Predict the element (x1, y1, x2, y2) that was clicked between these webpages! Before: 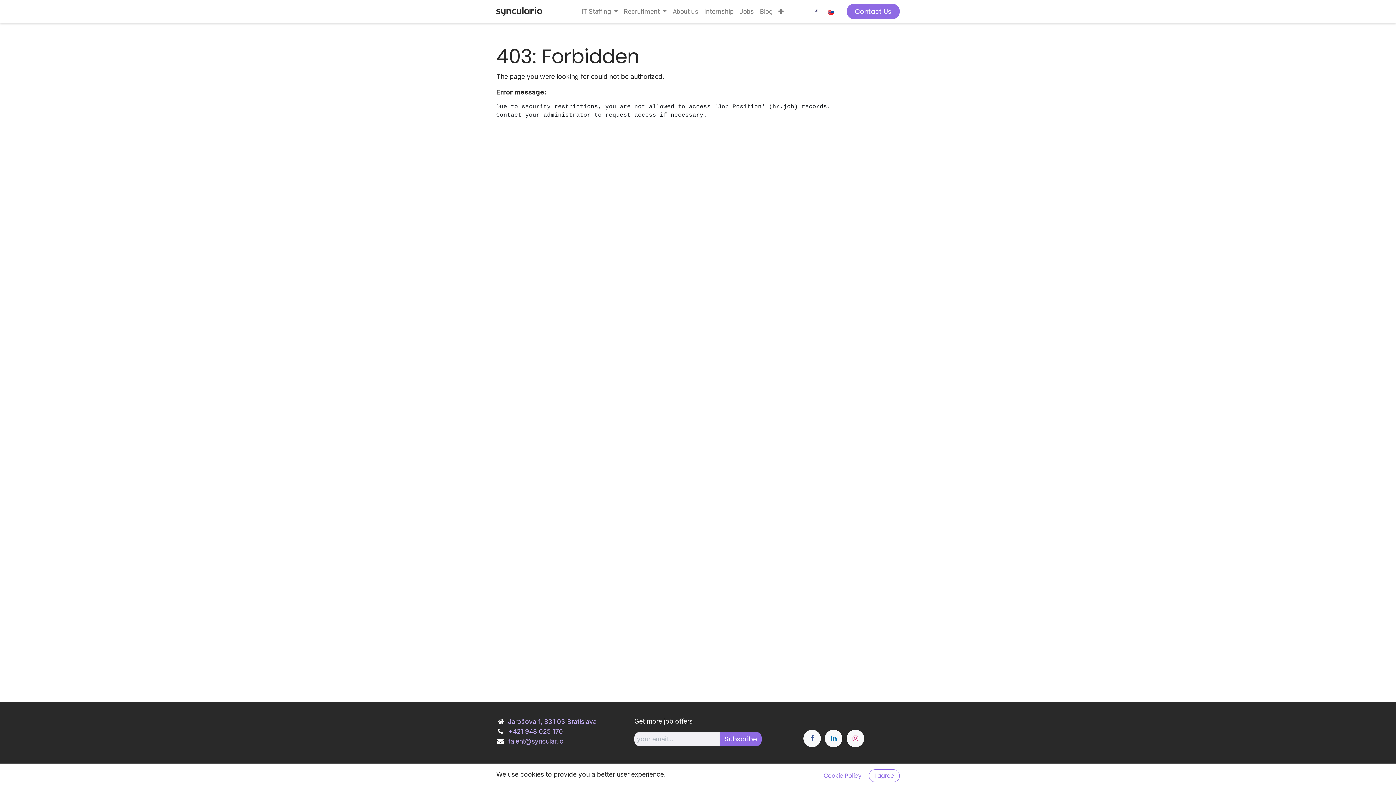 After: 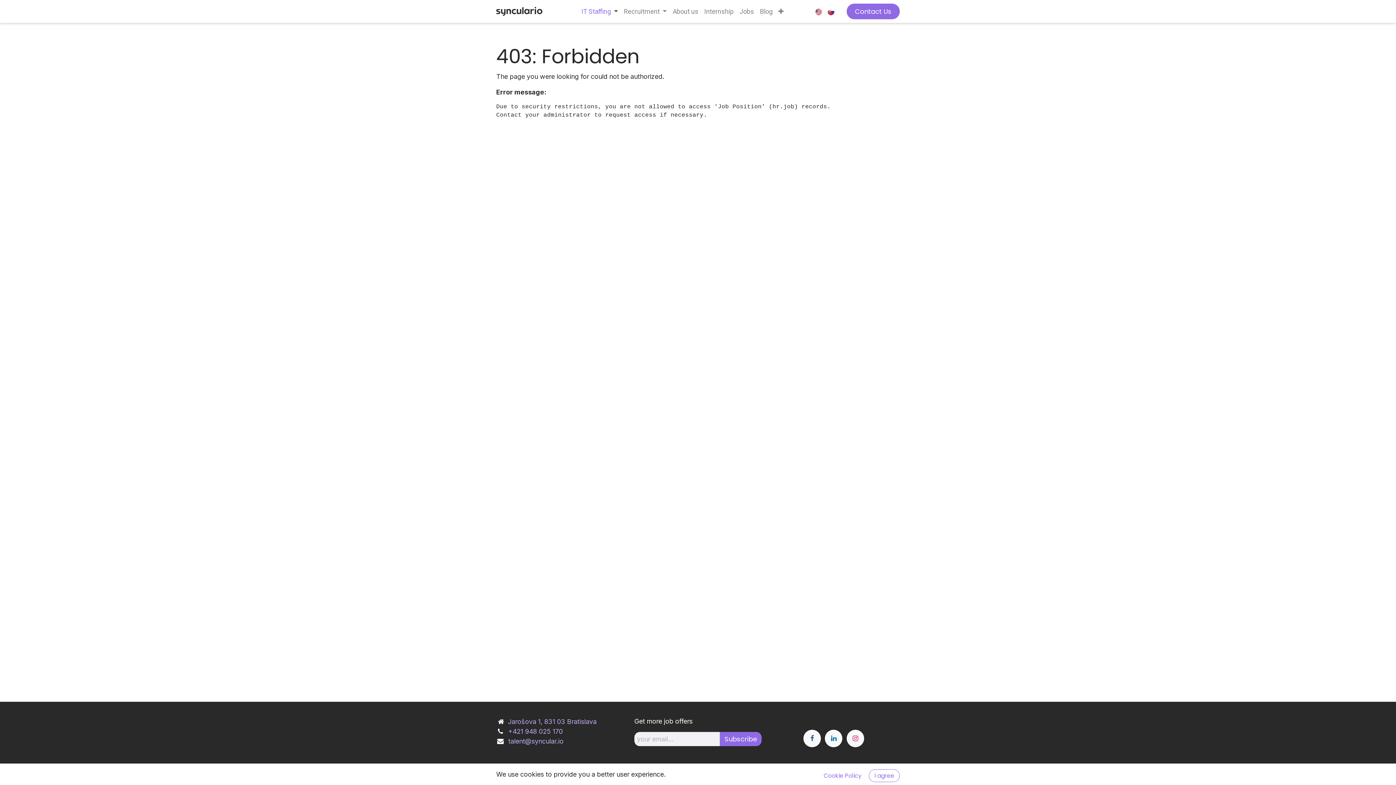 Action: bbox: (578, 3, 621, 19) label: IT Staffing 